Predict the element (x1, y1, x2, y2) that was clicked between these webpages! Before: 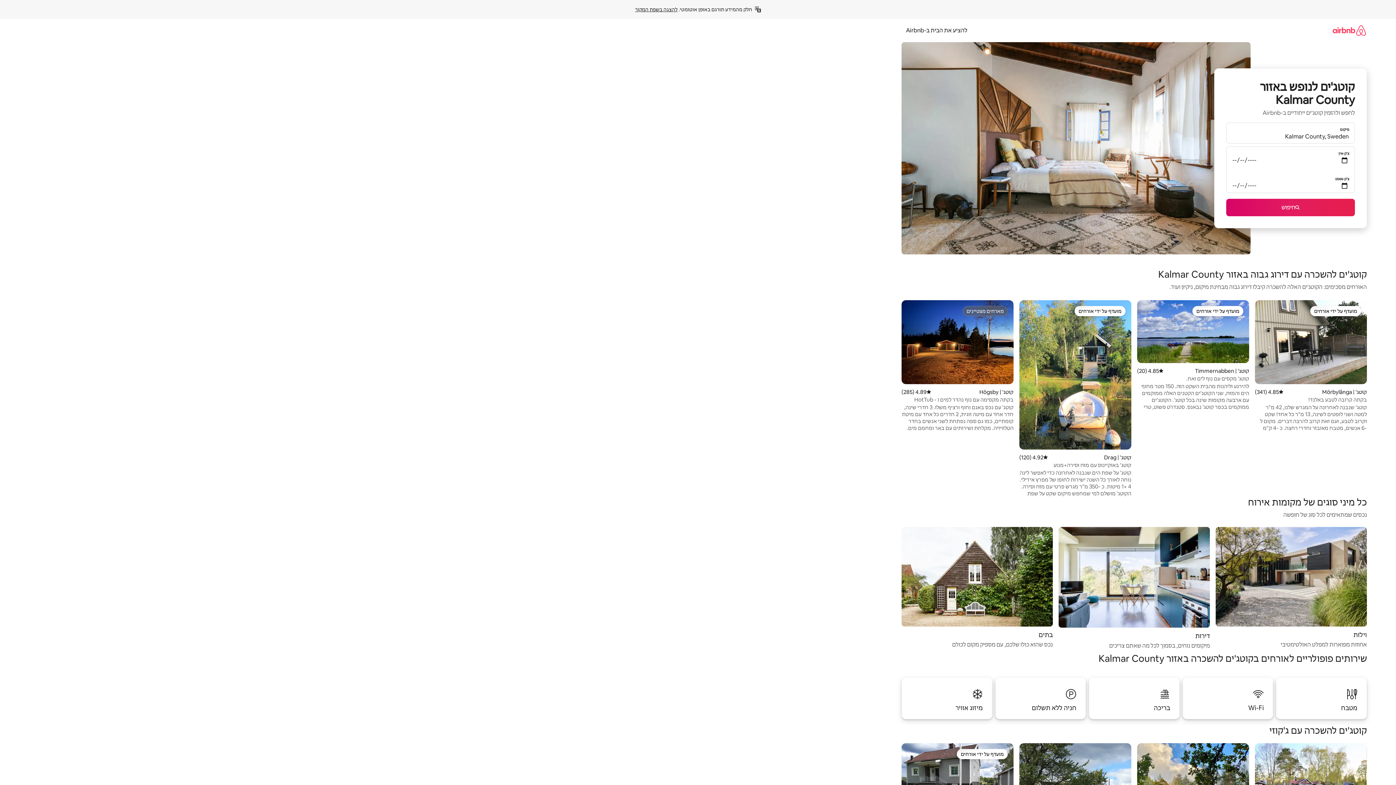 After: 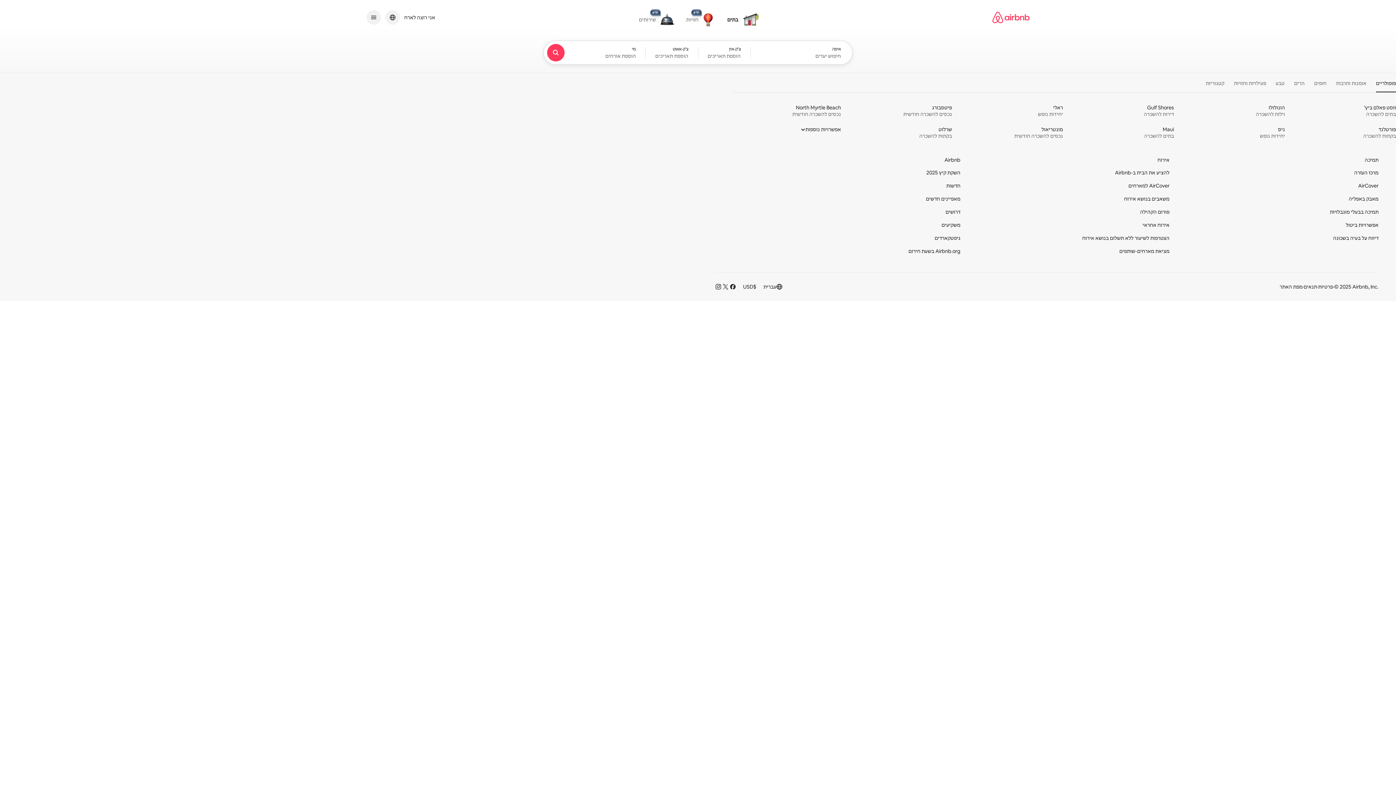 Action: bbox: (1332, 18, 1367, 41)